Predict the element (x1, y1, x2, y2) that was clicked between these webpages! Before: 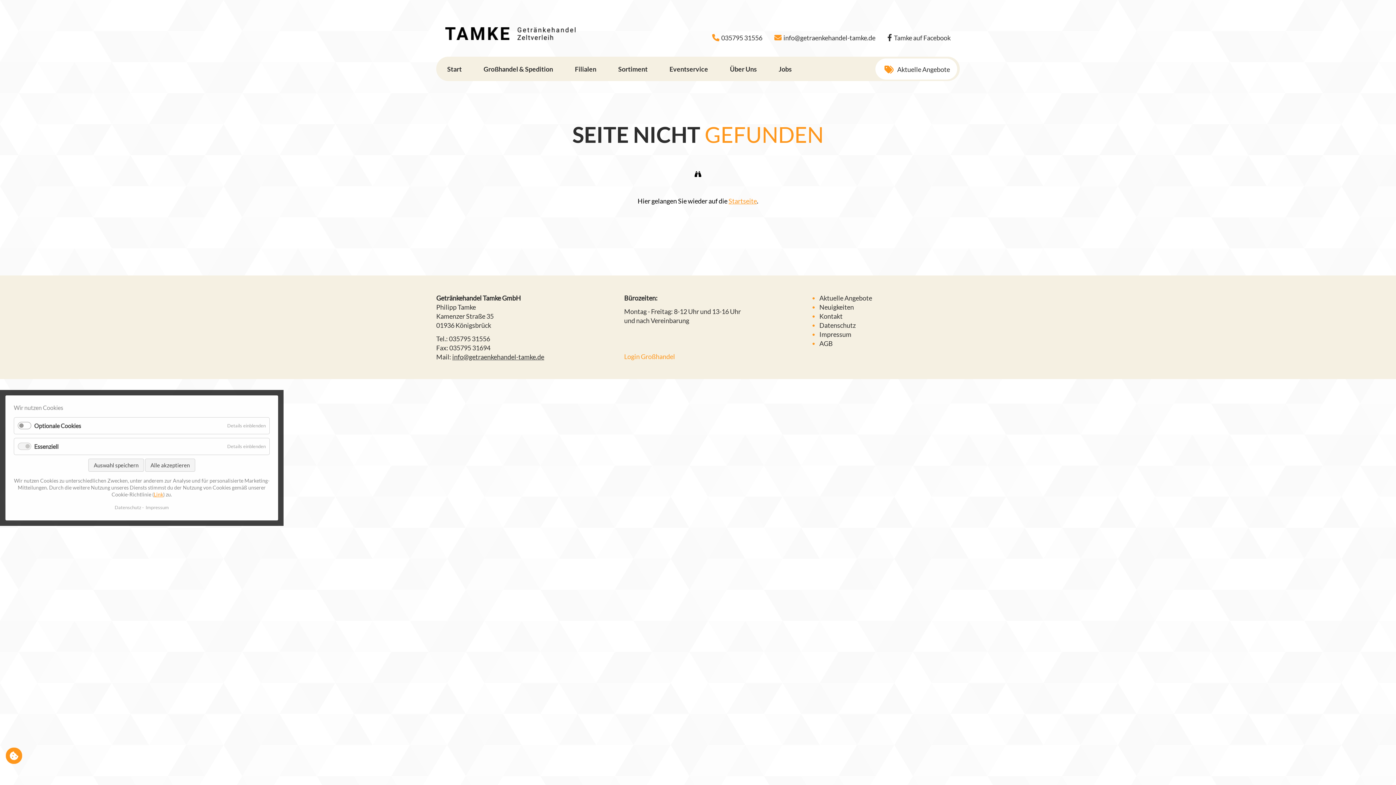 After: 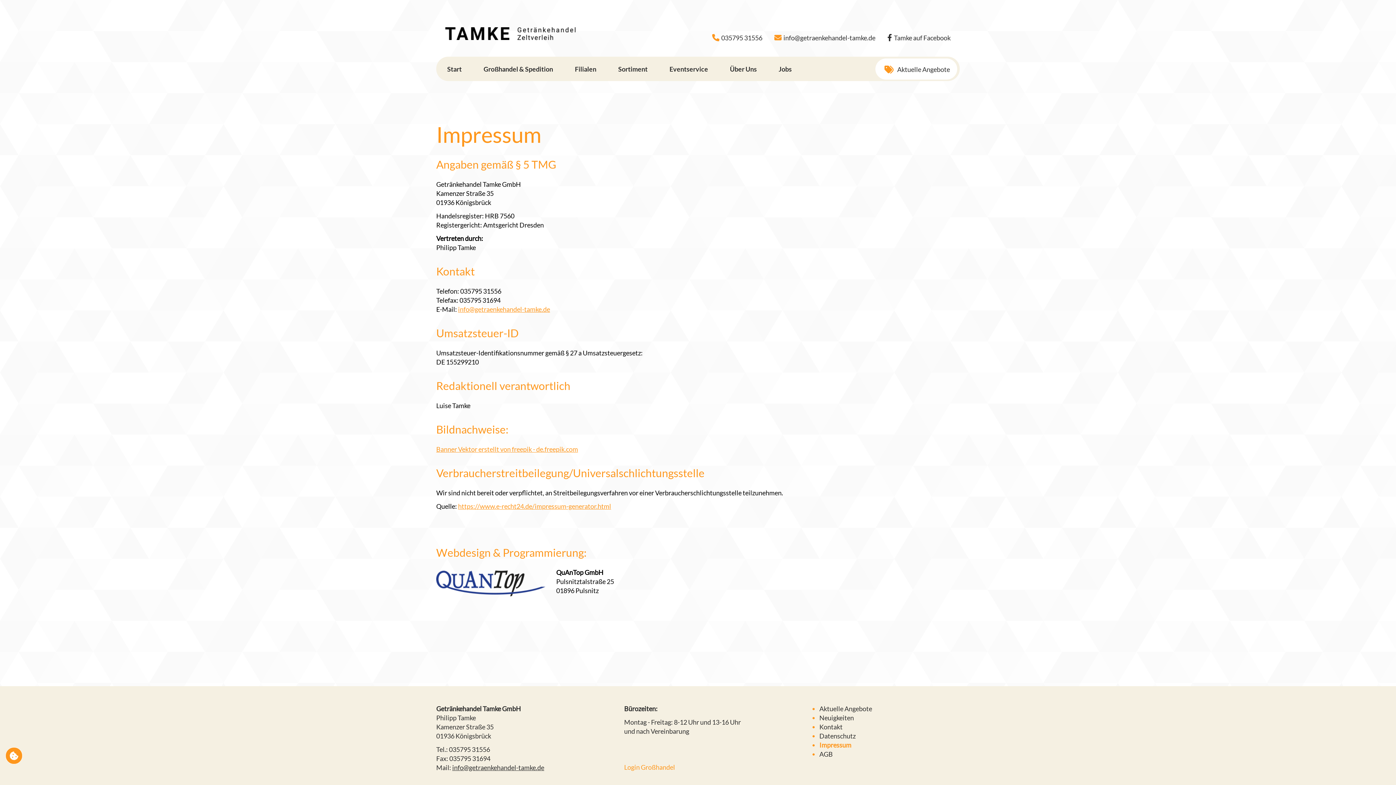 Action: bbox: (819, 330, 851, 338) label: Impressum